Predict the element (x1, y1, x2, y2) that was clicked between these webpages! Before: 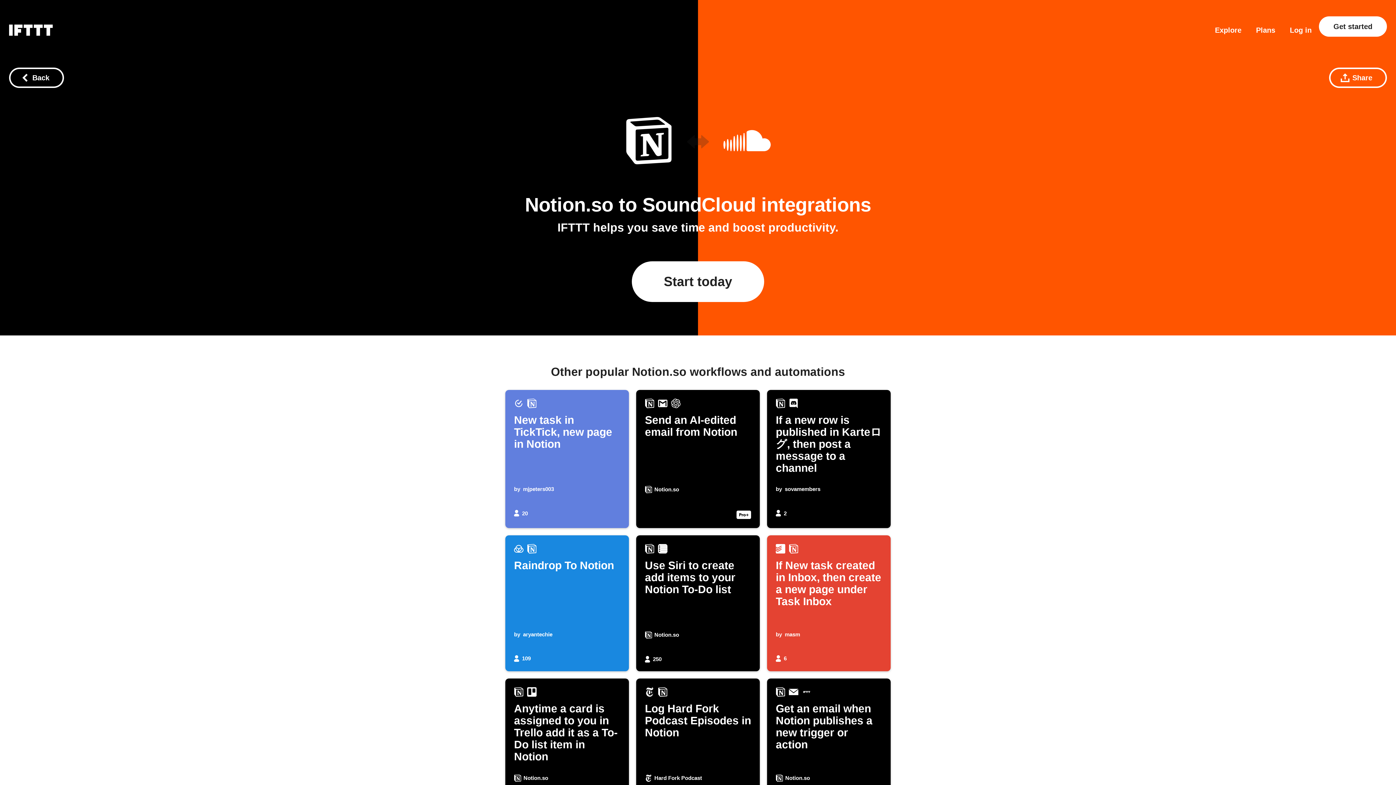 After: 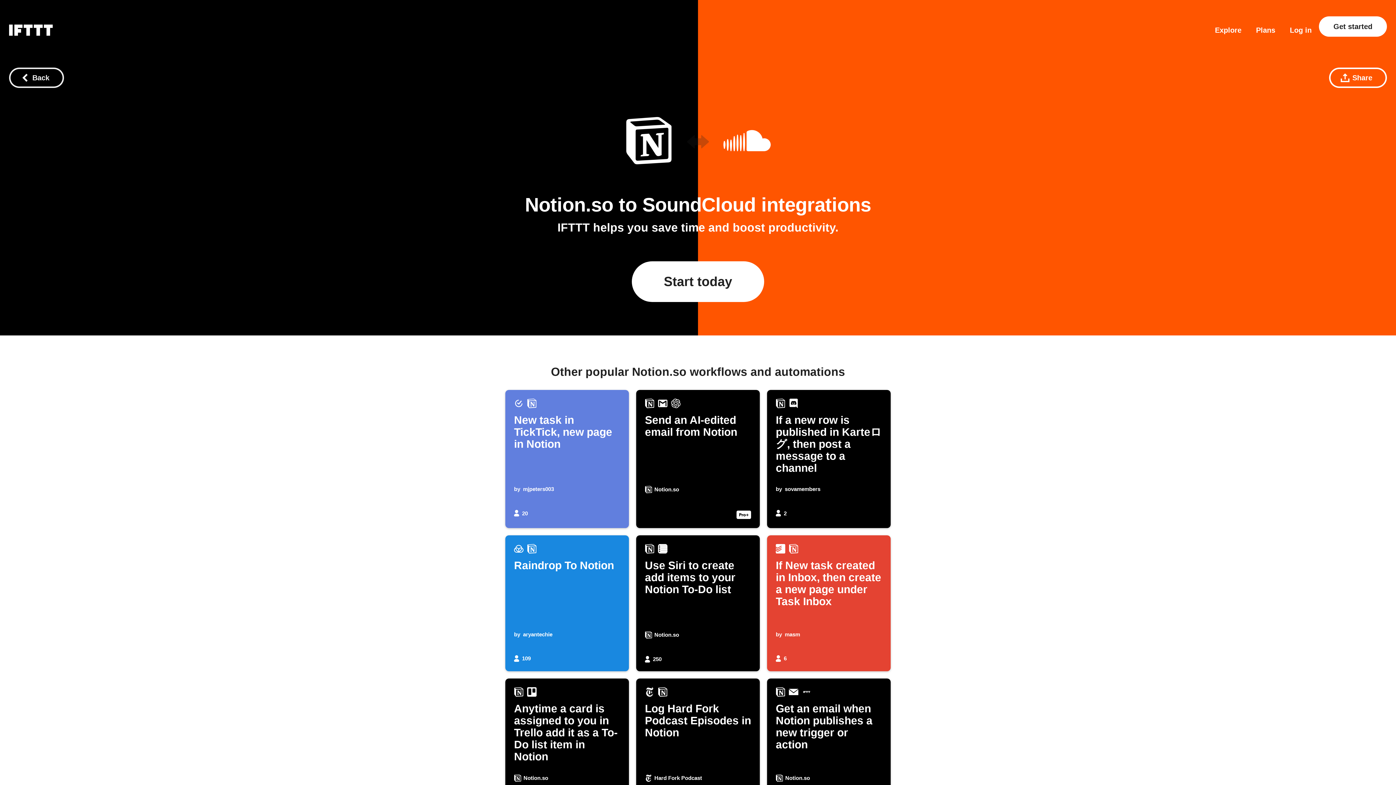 Action: label: Back button bbox: (9, 67, 64, 88)